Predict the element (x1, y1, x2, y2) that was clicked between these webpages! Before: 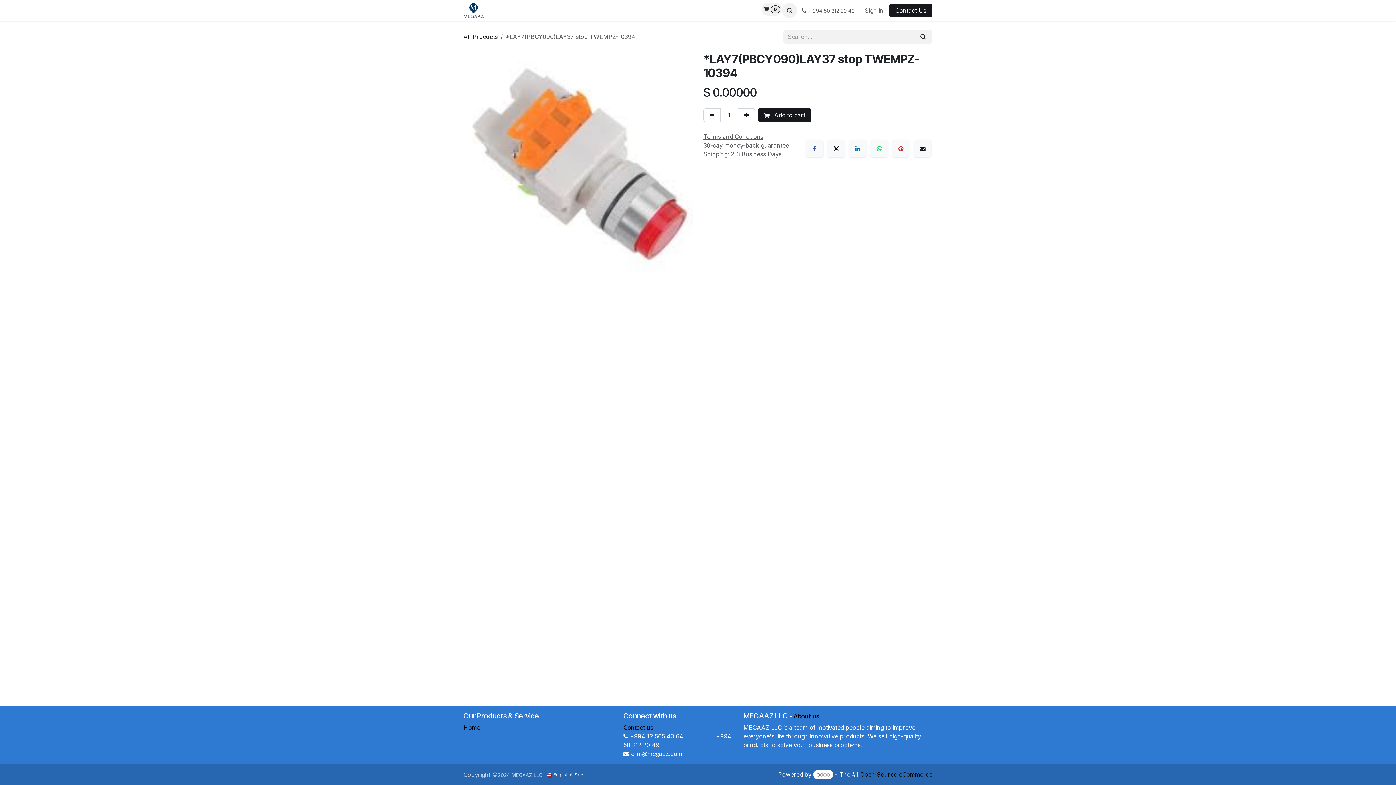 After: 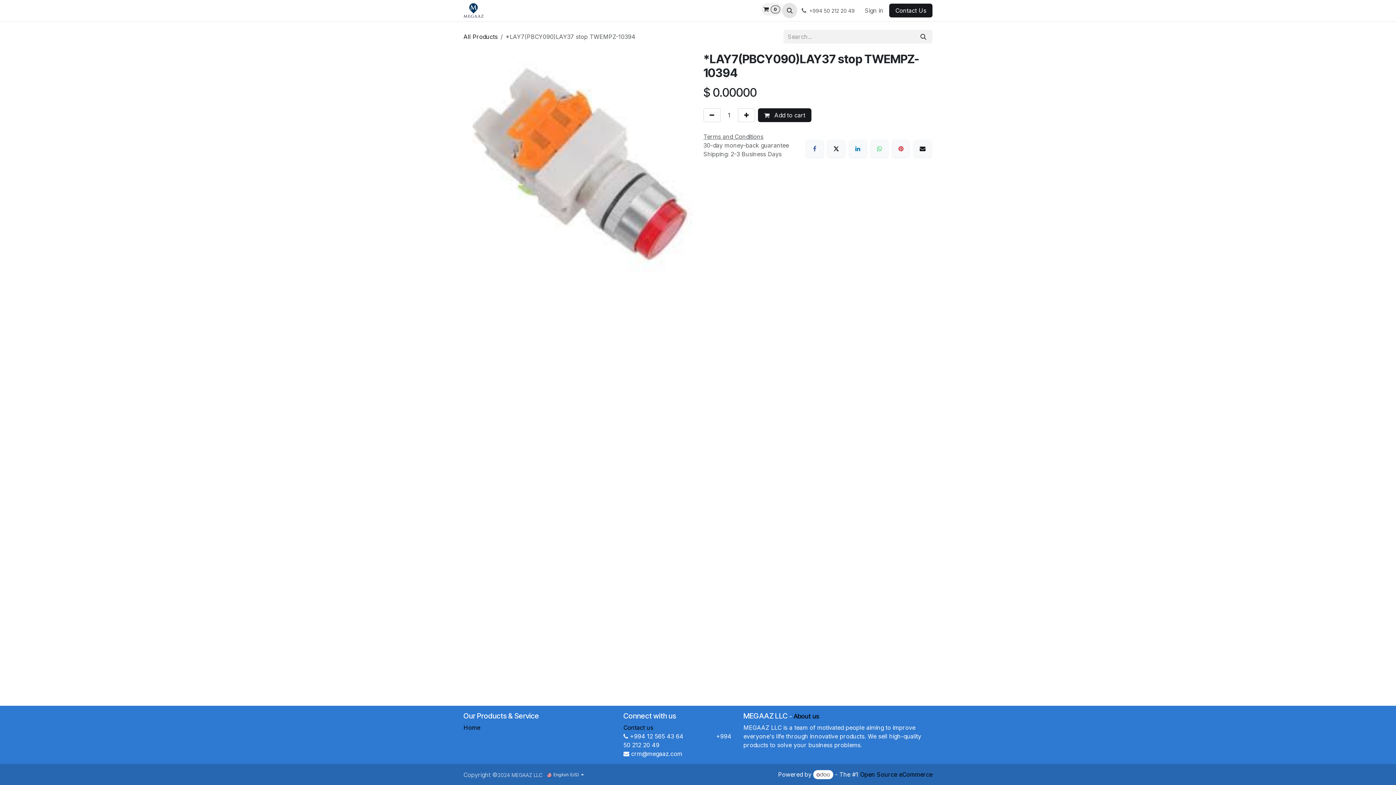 Action: bbox: (782, 2, 797, 18)